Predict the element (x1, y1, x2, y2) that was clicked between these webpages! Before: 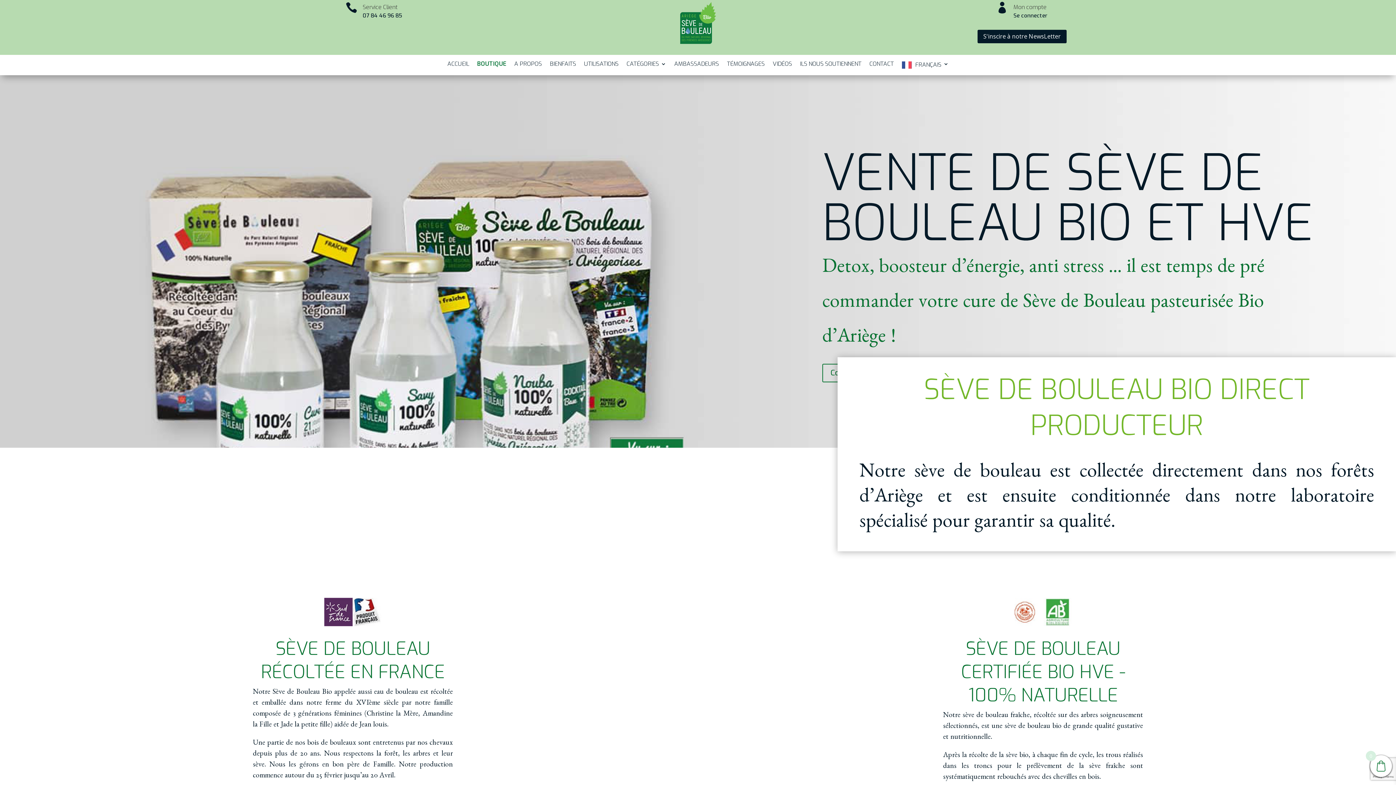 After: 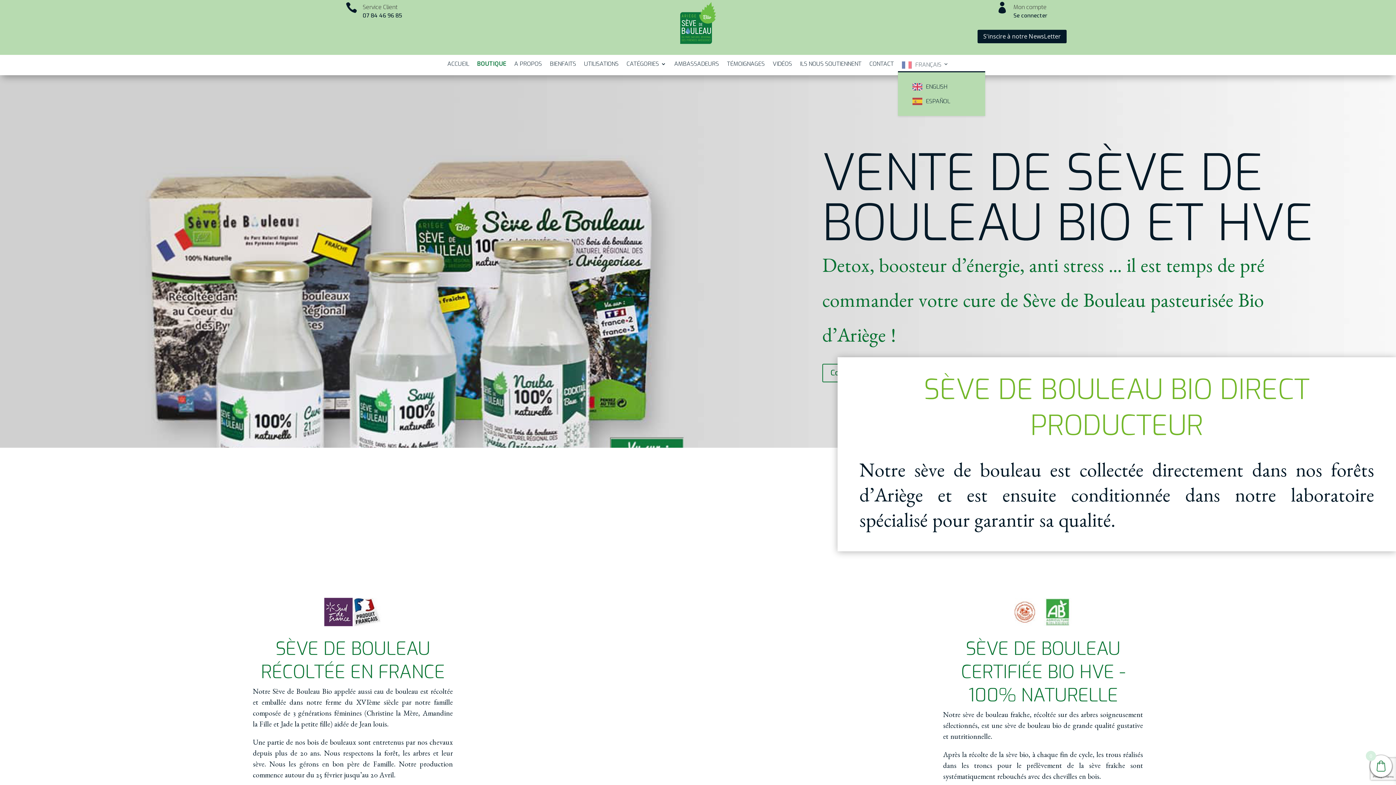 Action: bbox: (902, 61, 948, 71) label: FRANÇAIS